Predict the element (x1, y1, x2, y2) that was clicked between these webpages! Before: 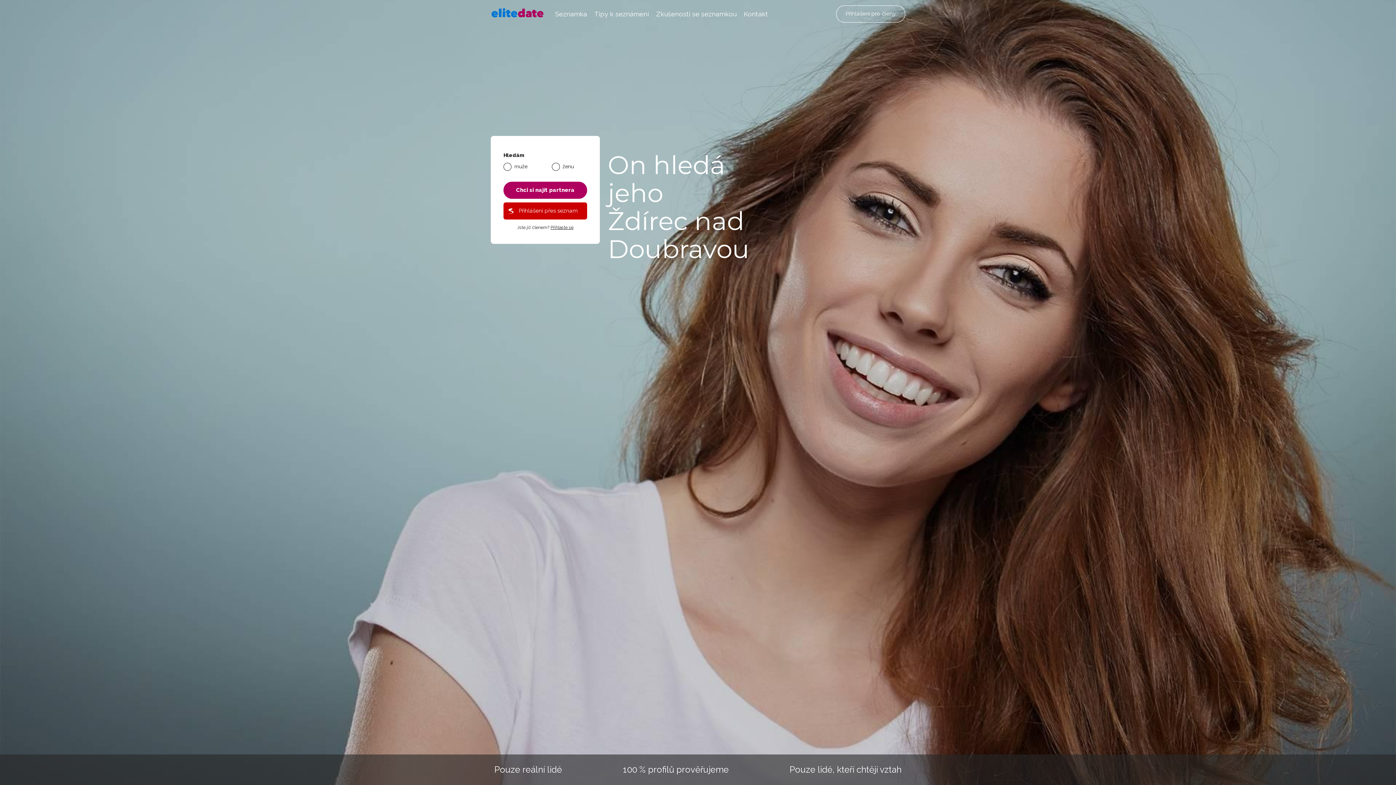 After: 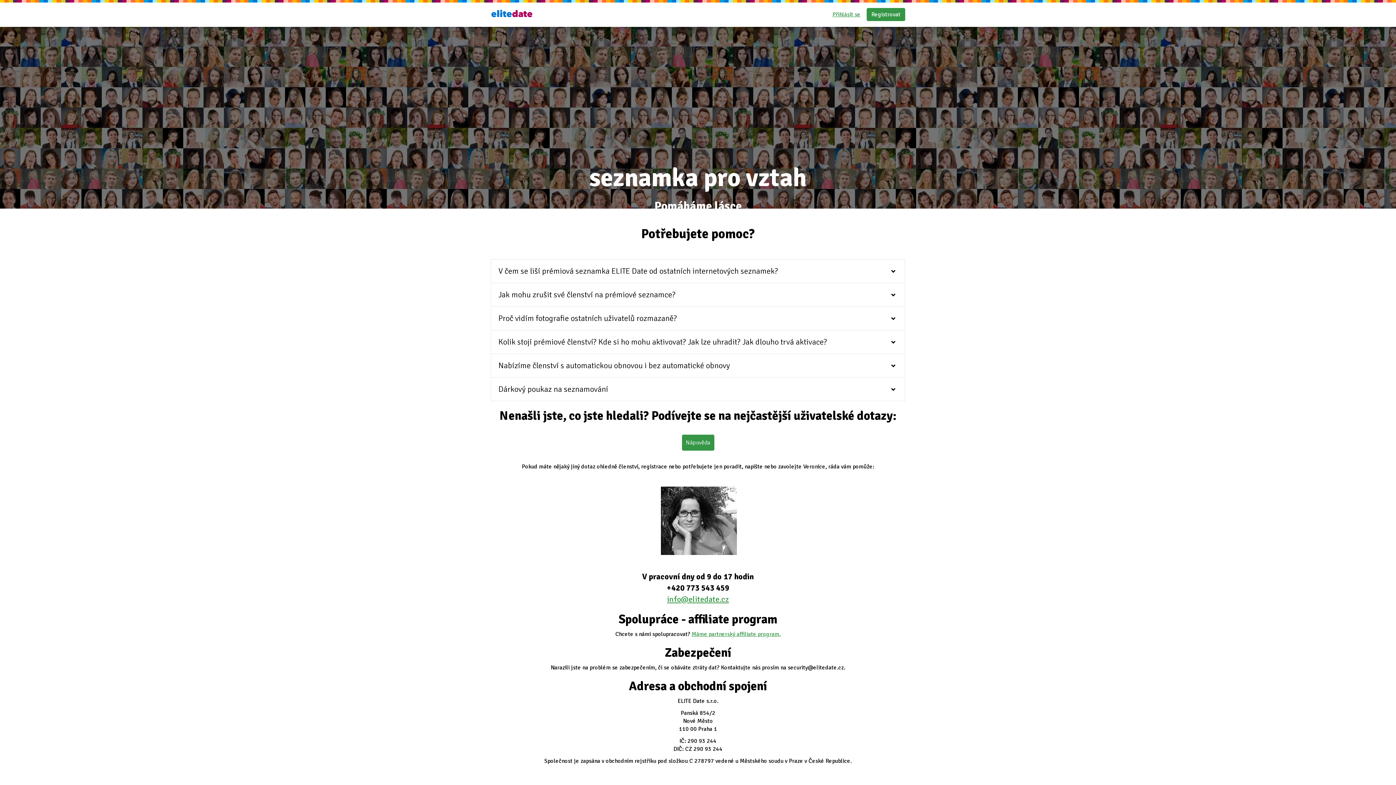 Action: label: Kontakt bbox: (740, 5, 772, 22)